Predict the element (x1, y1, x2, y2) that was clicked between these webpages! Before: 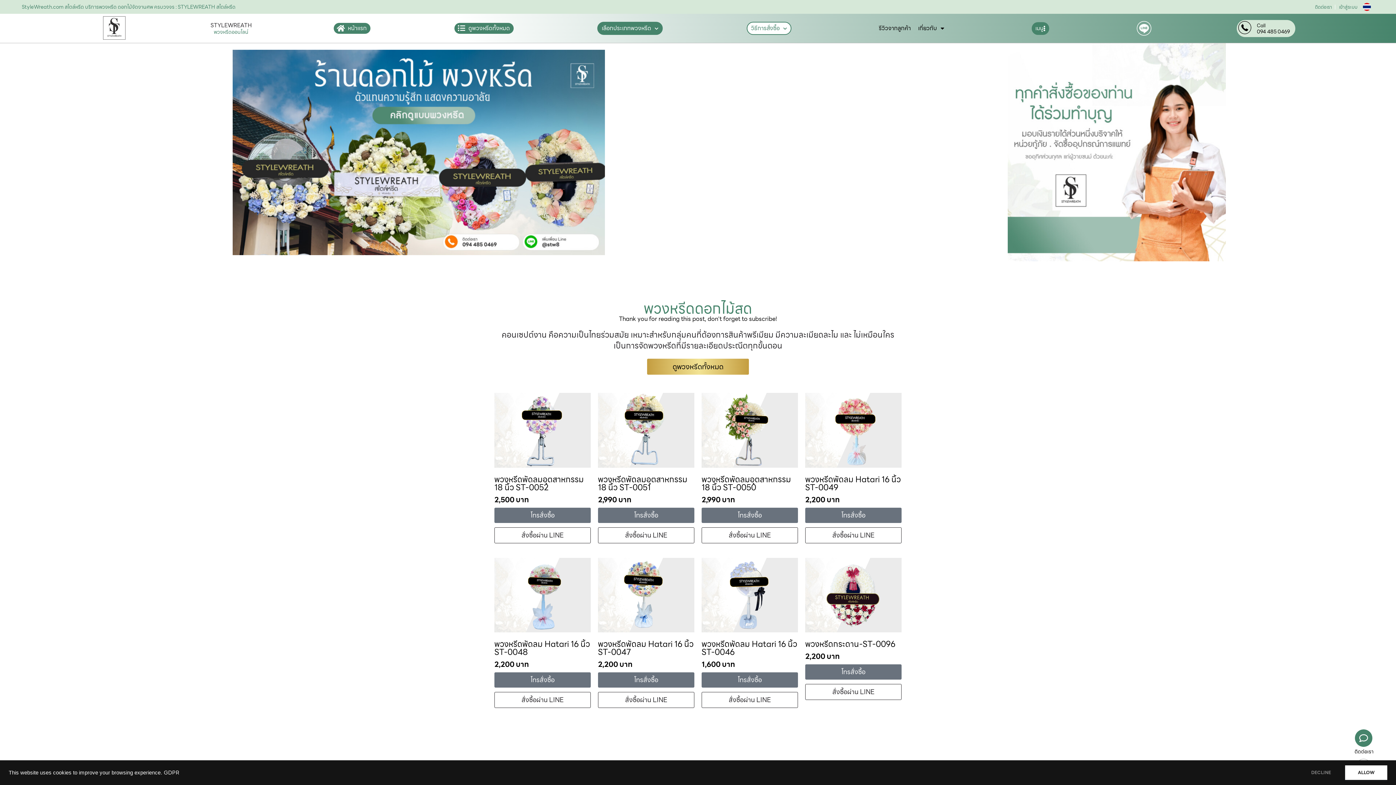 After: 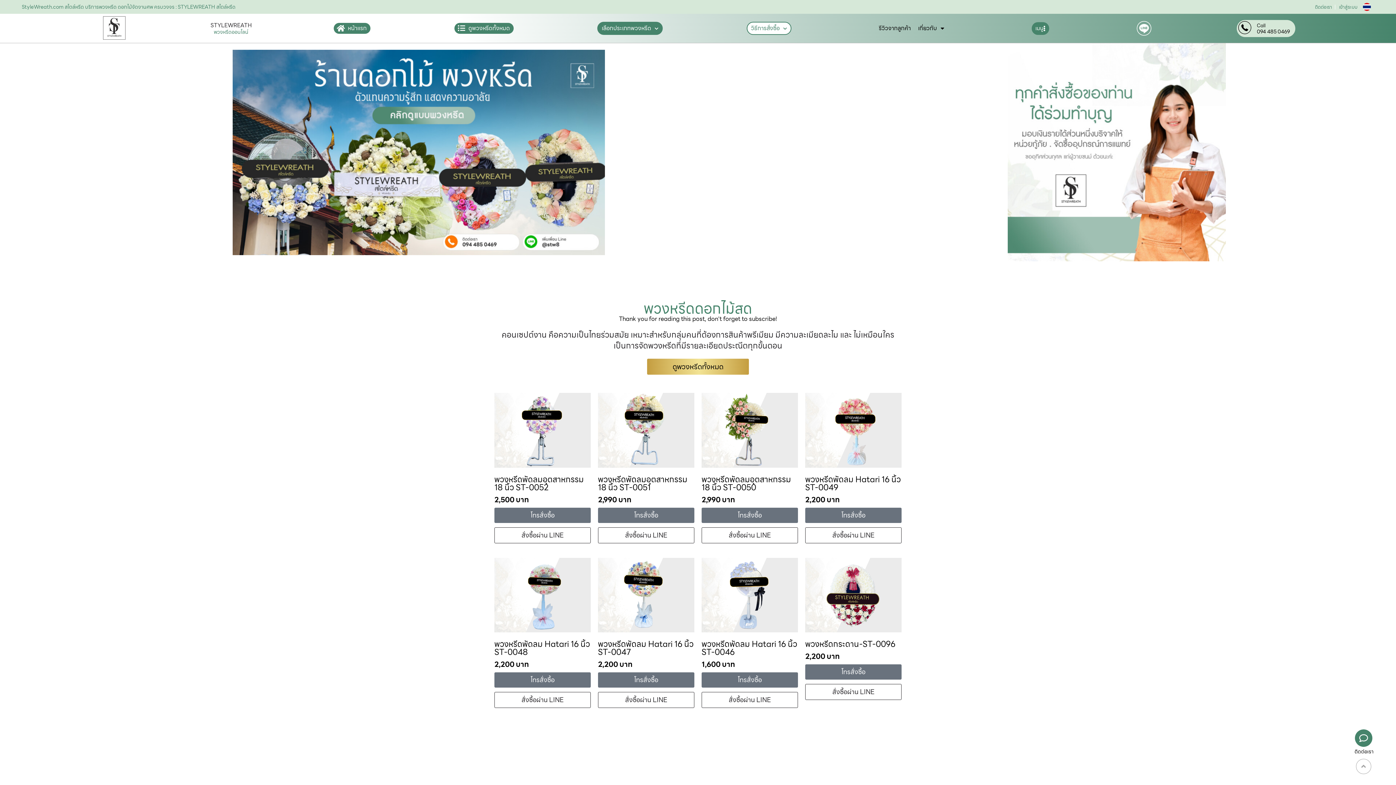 Action: bbox: (805, 527, 901, 543) label: สั่งซื้อผ่าน LINE